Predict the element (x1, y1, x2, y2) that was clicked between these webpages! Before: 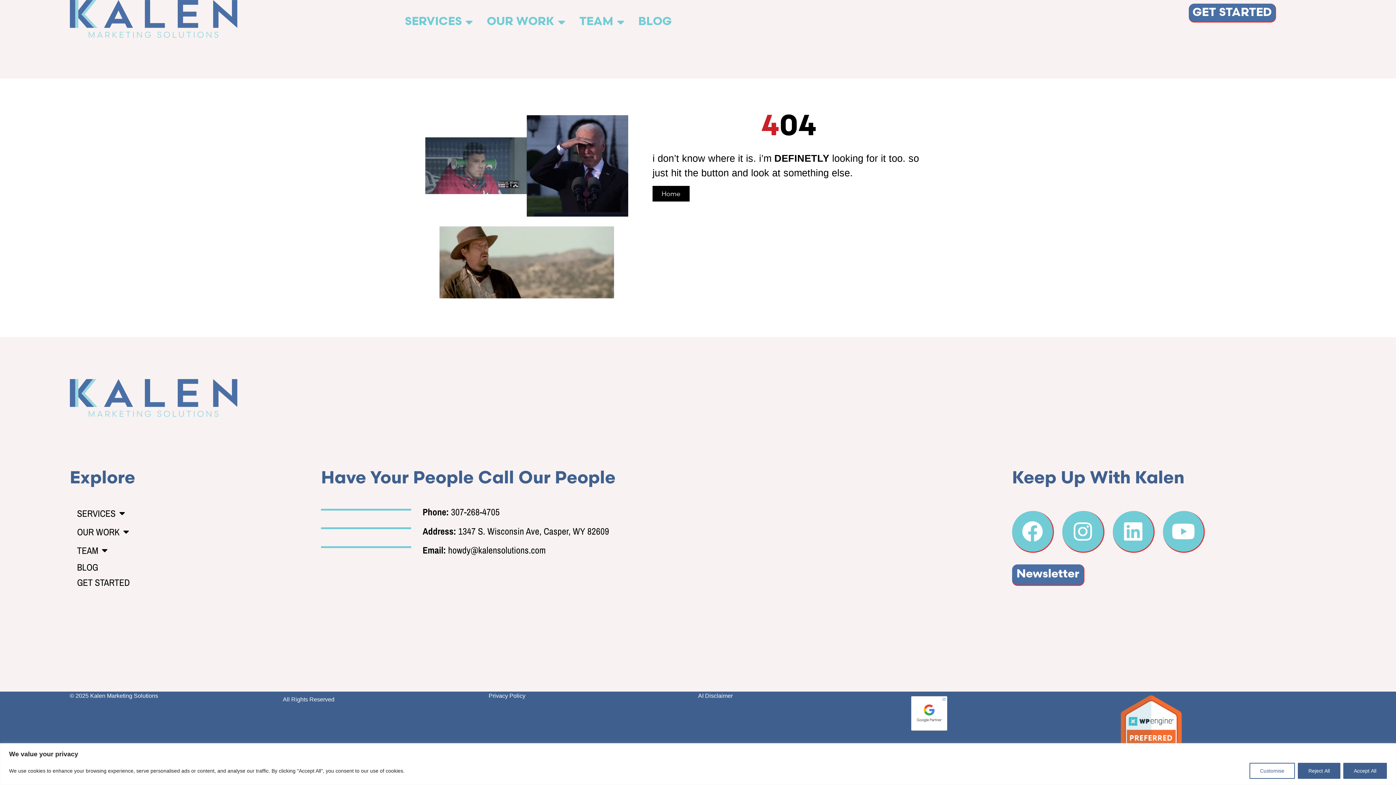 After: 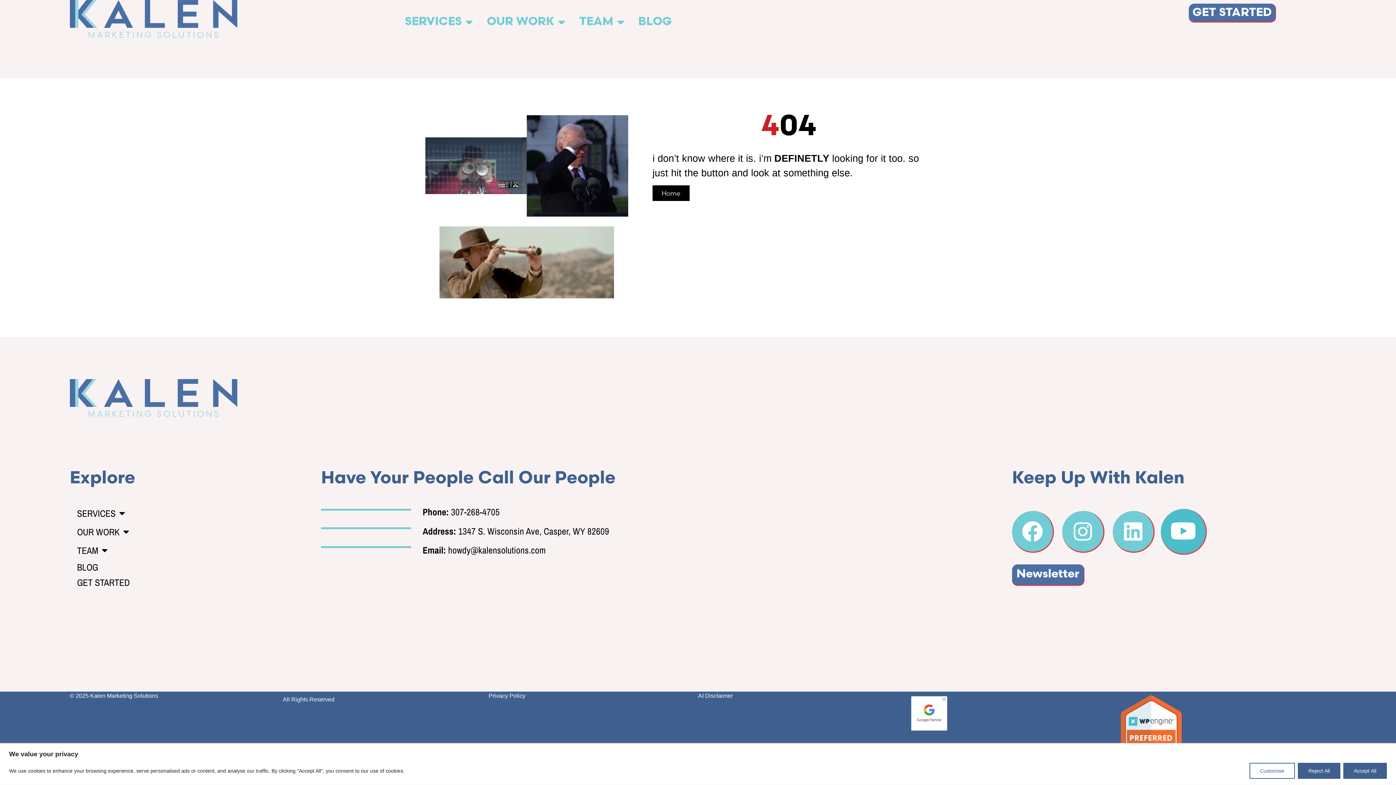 Action: label: Youtube bbox: (1163, 511, 1205, 553)